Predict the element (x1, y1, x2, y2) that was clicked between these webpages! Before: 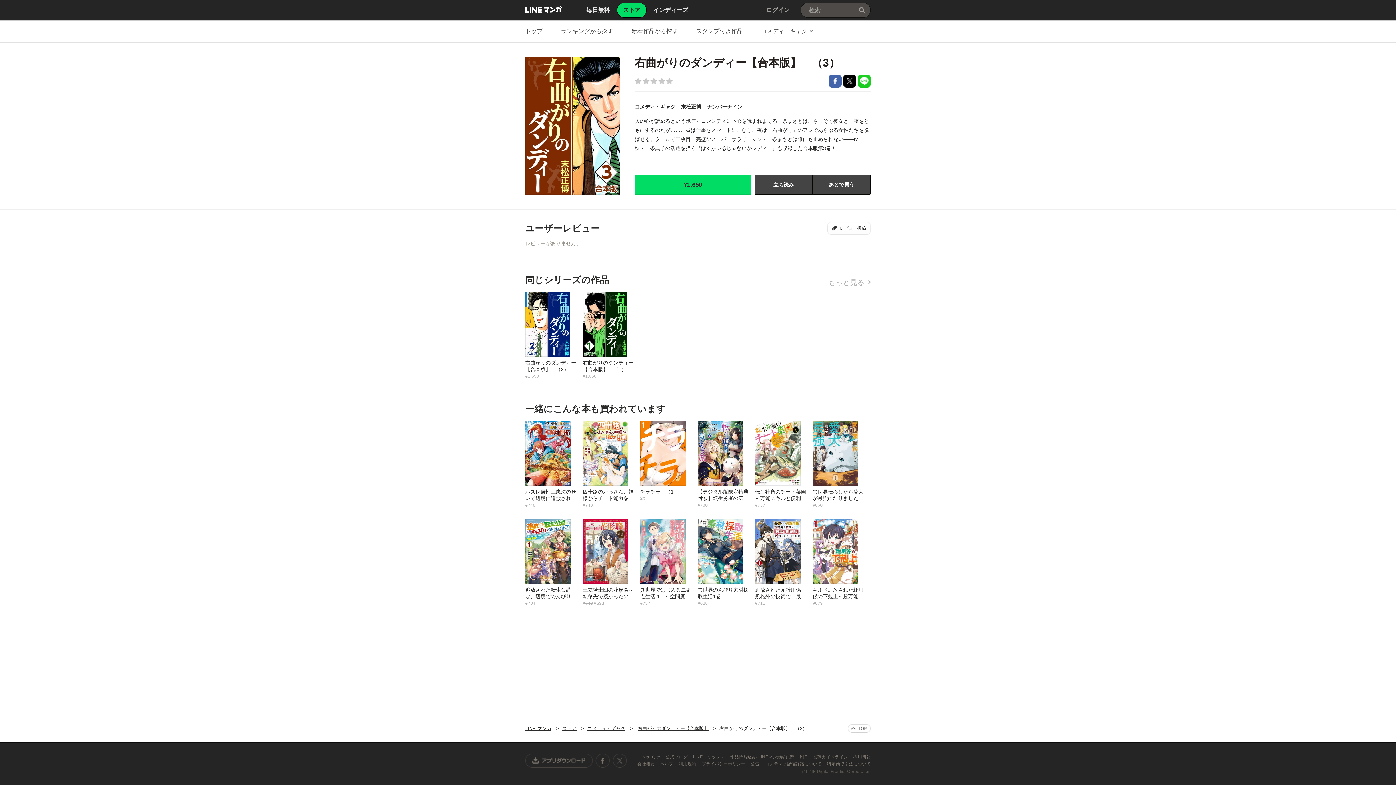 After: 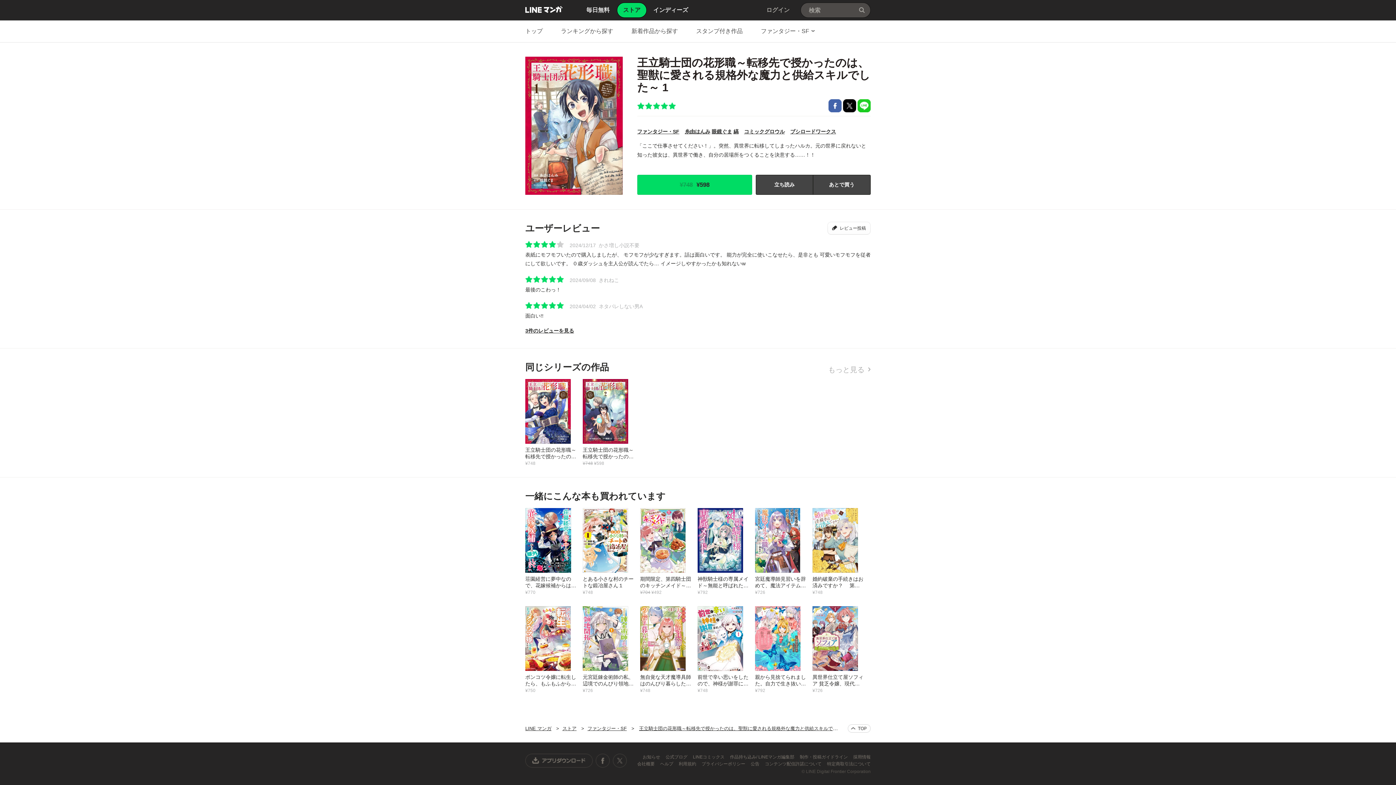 Action: bbox: (582, 518, 640, 606) label: 王立騎士団の花形職～転移先で授かったのは、聖獣に愛される規格外な魔力と供給スキルでした～ 1
¥748 ¥598